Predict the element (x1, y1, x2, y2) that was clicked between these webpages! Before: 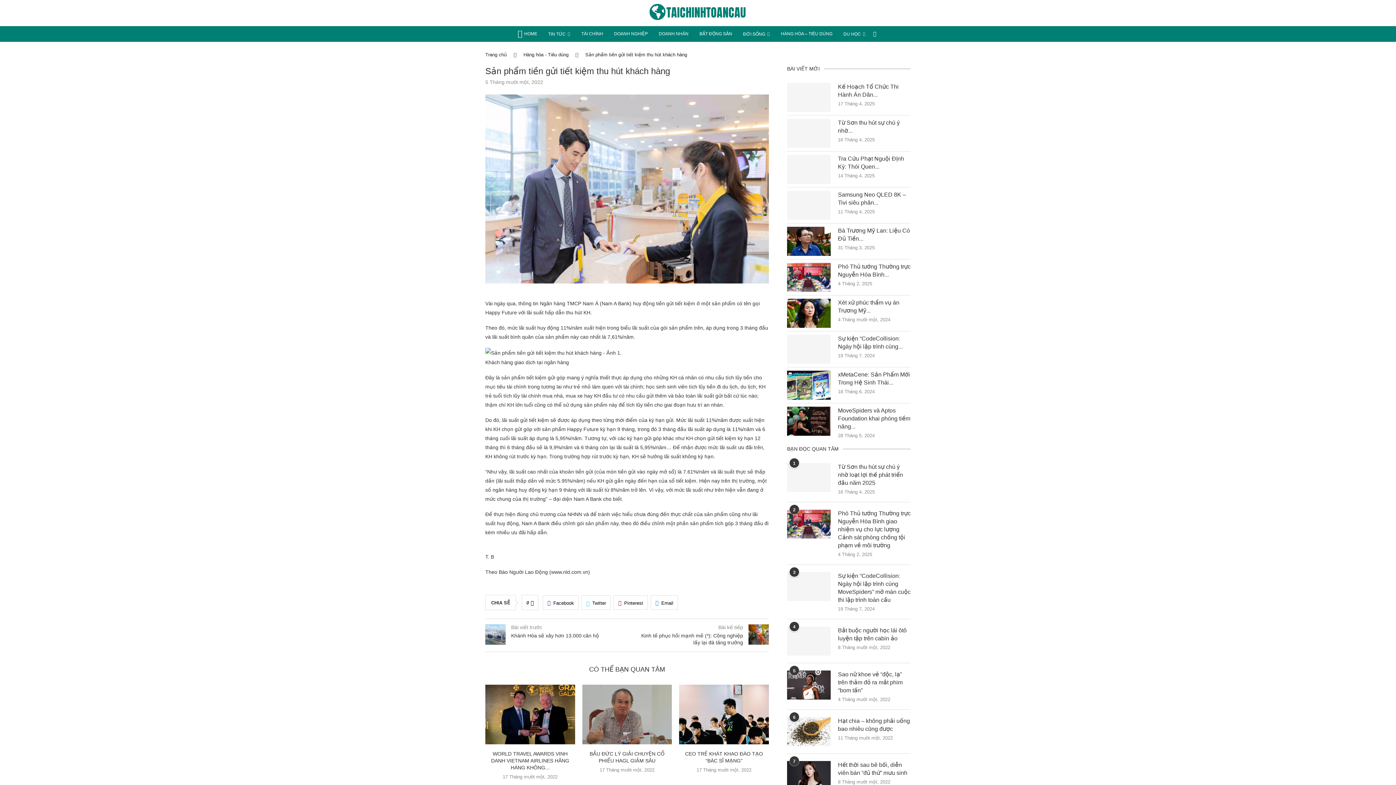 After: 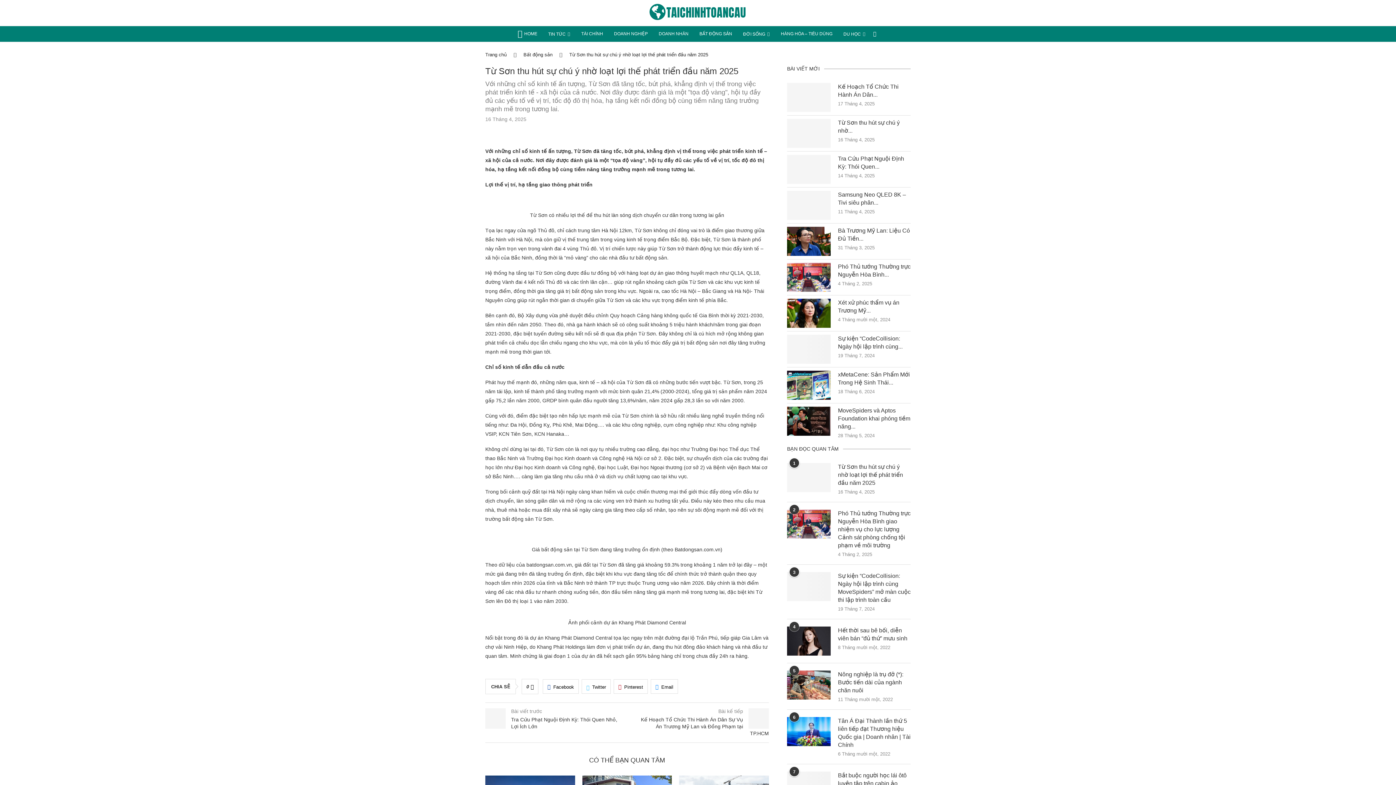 Action: bbox: (838, 118, 910, 134) label: Từ Sơn thu hút sự chú ý nhờ...